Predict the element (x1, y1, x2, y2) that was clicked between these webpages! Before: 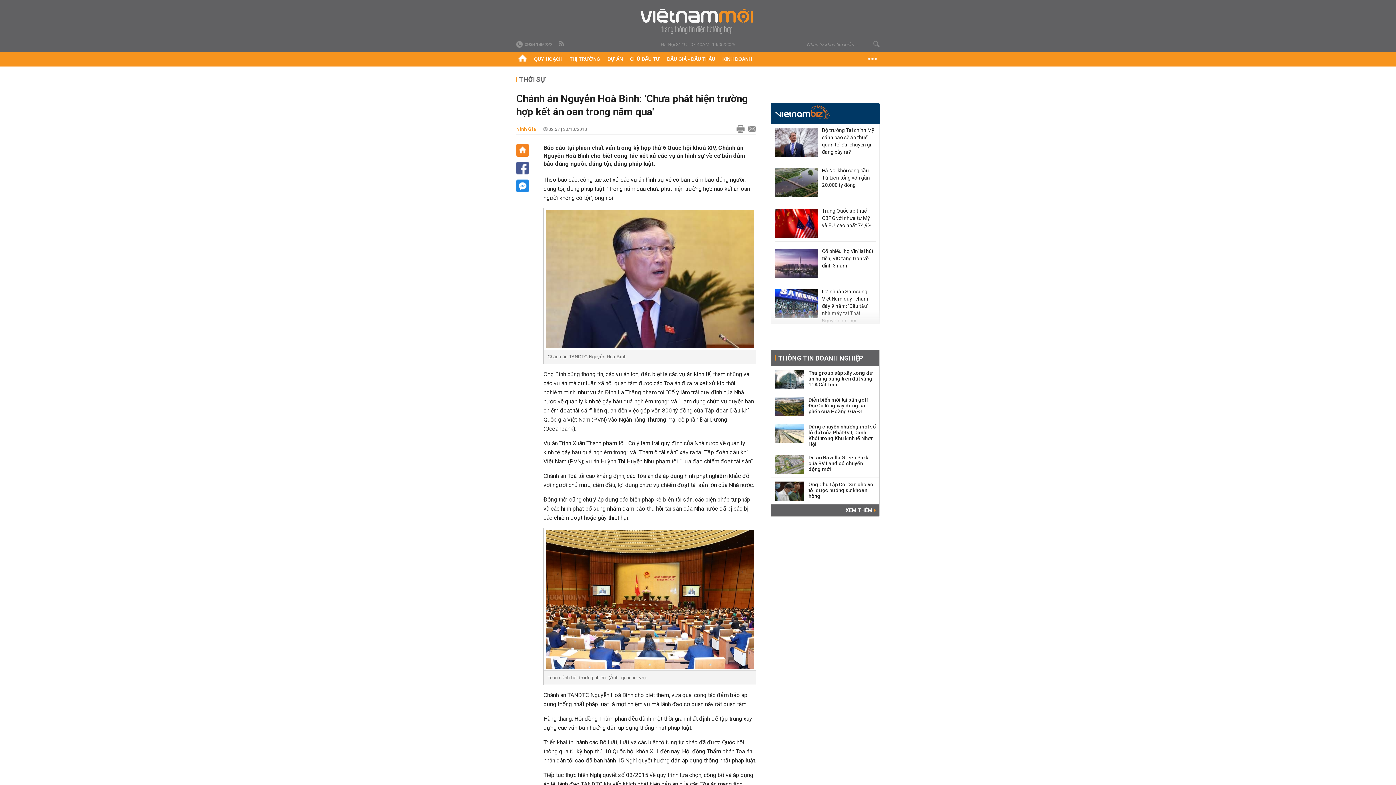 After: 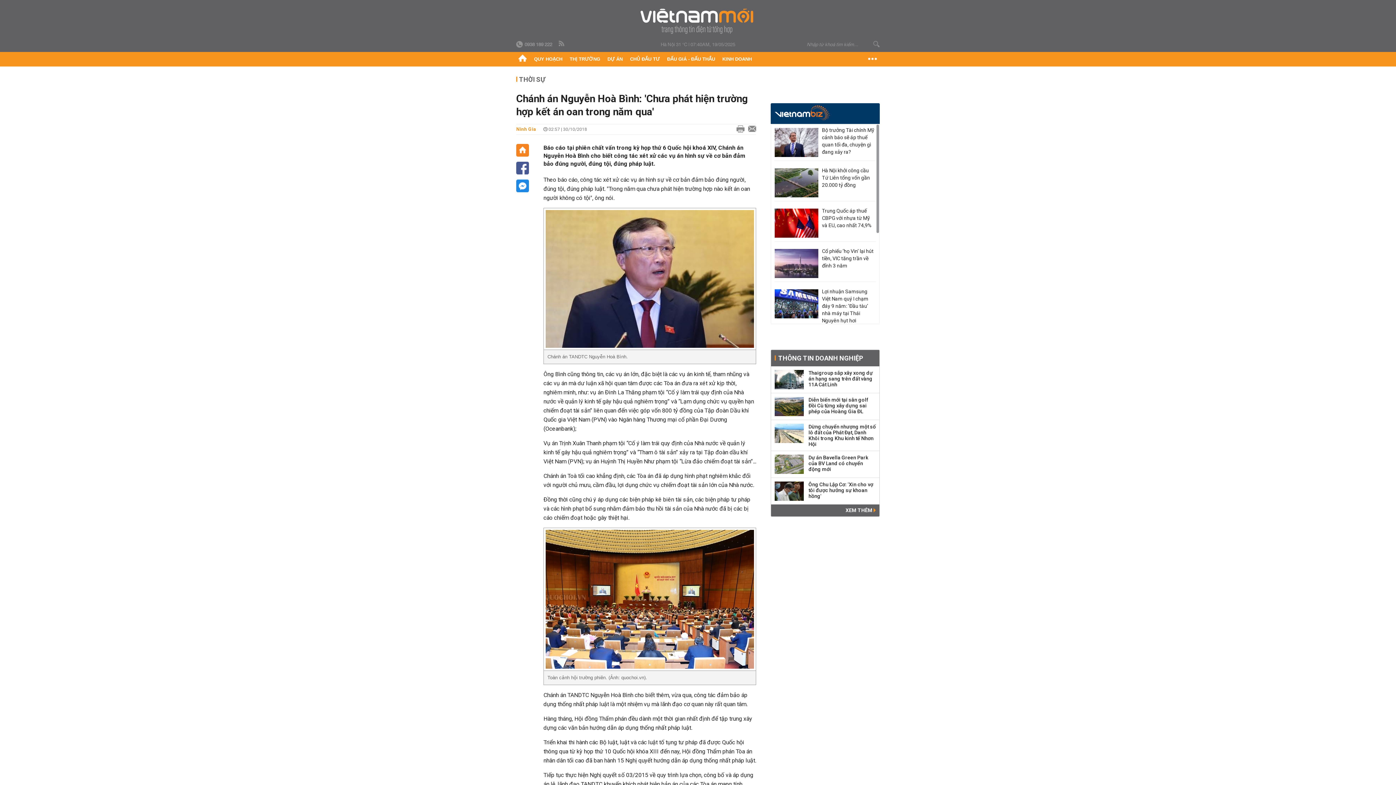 Action: label: Hà Nội khởi công cầu Tứ Liên tổng vốn gần 20.000 tỷ đồng bbox: (822, 166, 876, 188)